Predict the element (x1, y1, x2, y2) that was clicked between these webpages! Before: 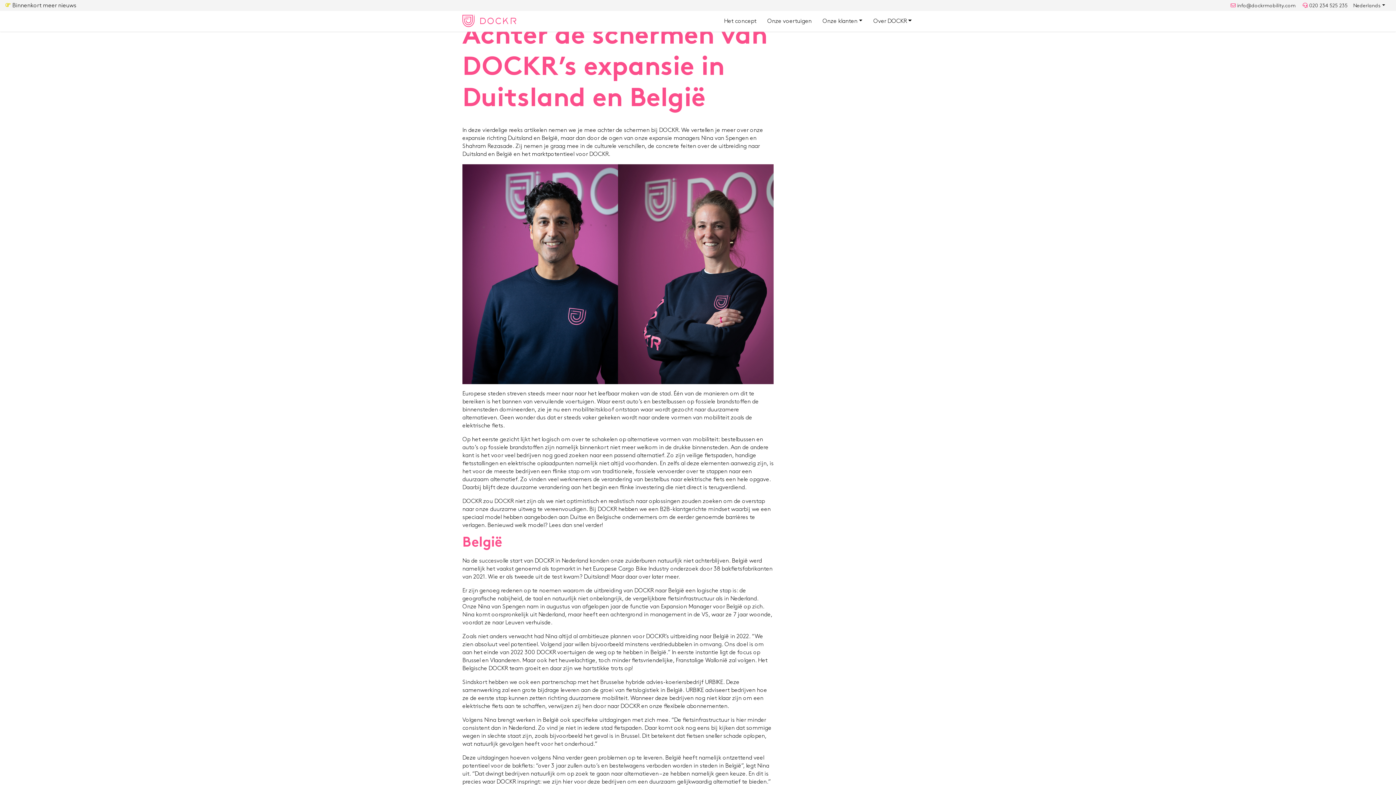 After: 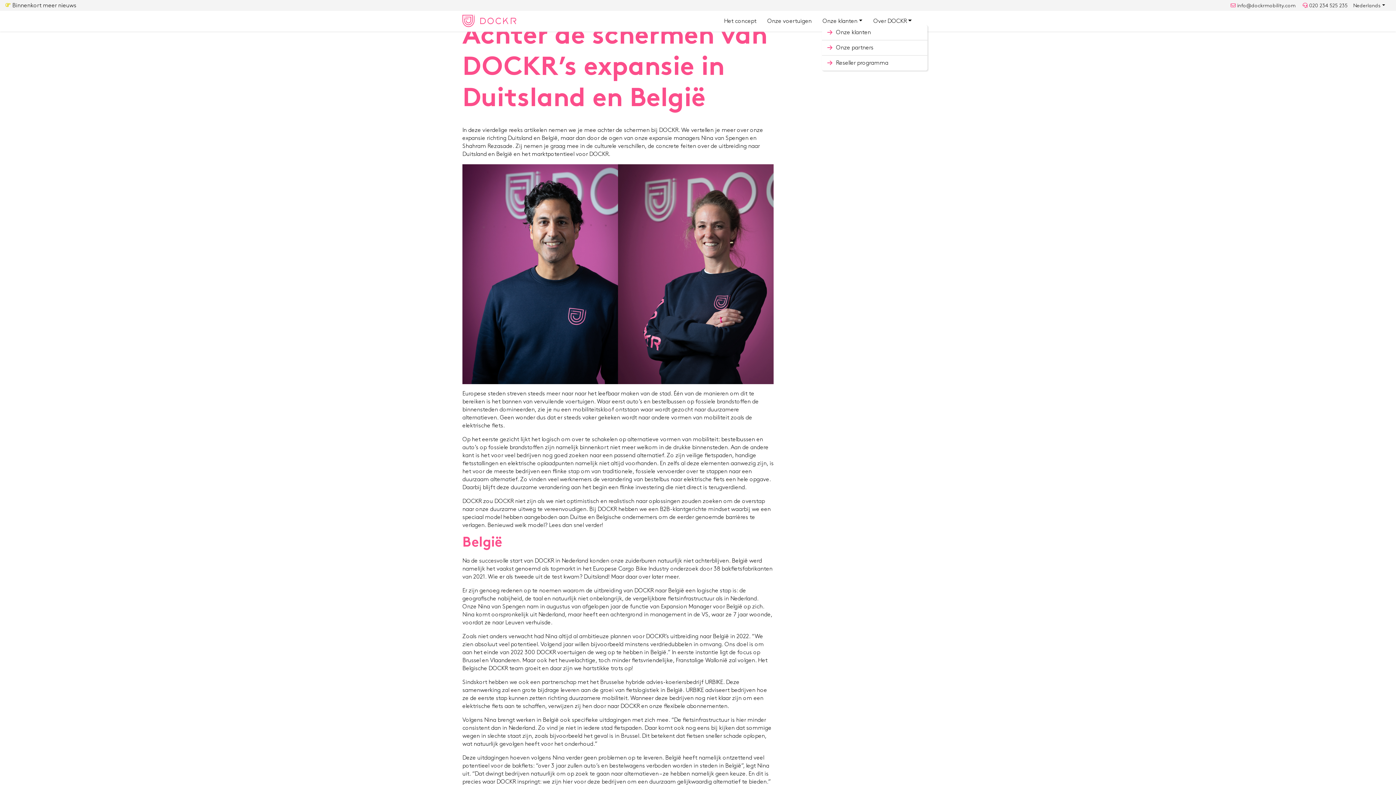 Action: bbox: (822, 17, 862, 25) label: Onze klanten